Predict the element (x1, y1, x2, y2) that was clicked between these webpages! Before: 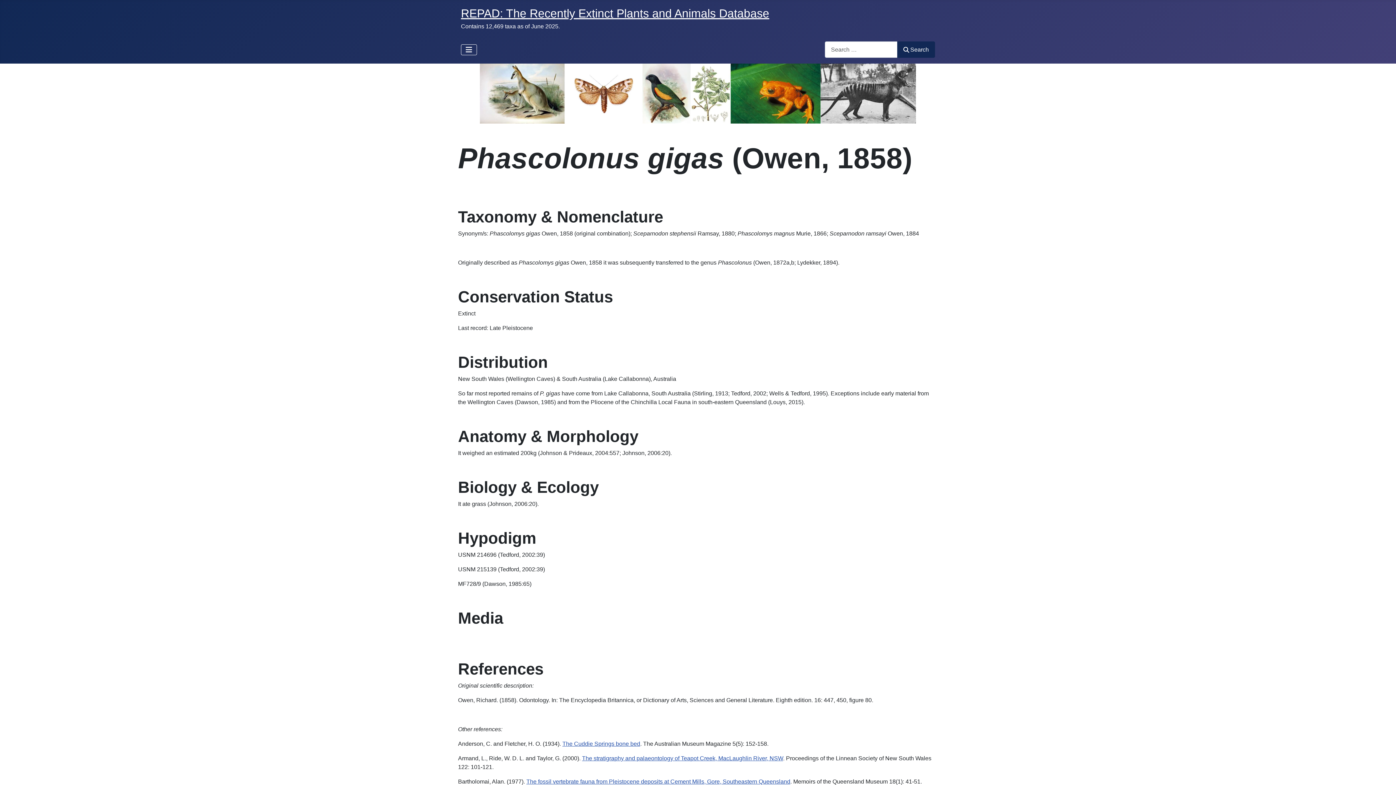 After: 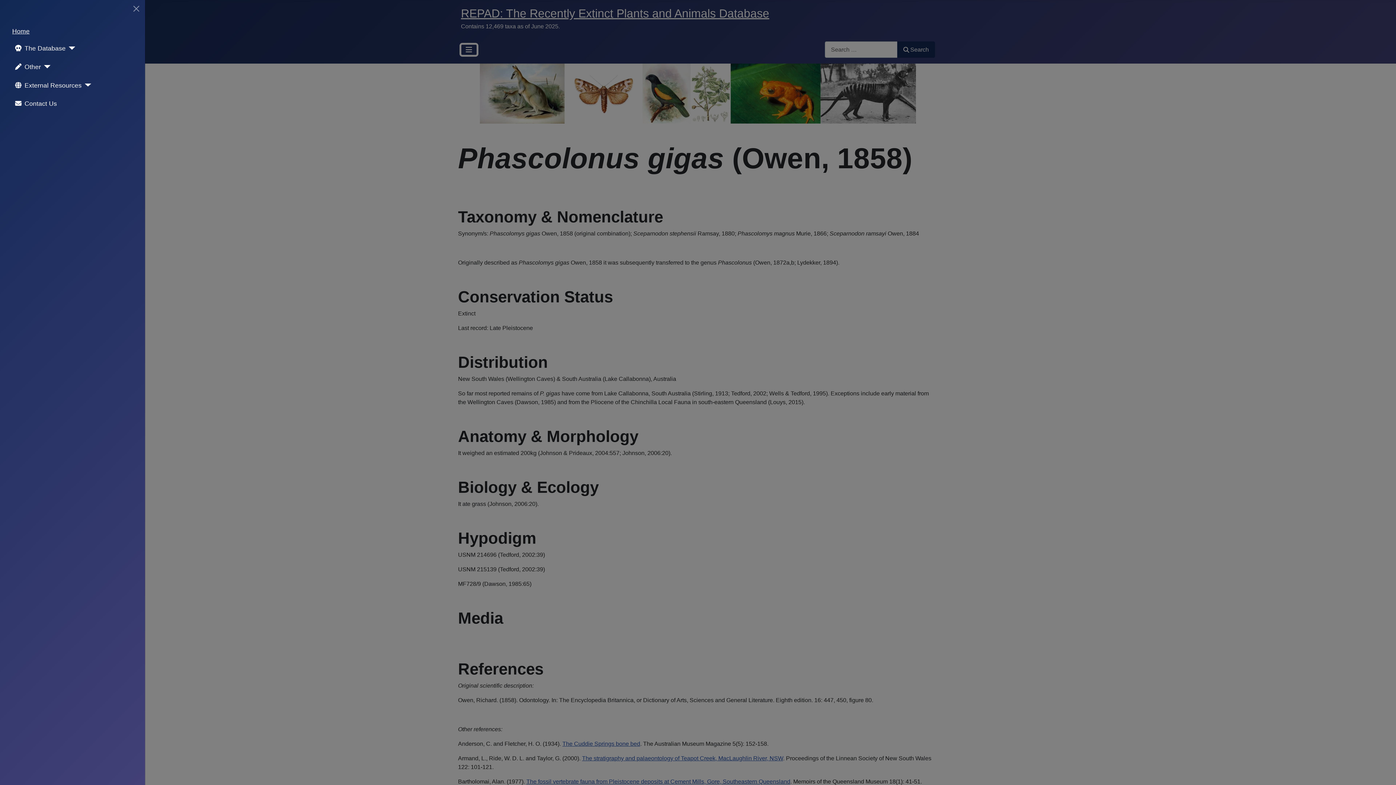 Action: label: Toggle Navigation bbox: (461, 44, 477, 55)